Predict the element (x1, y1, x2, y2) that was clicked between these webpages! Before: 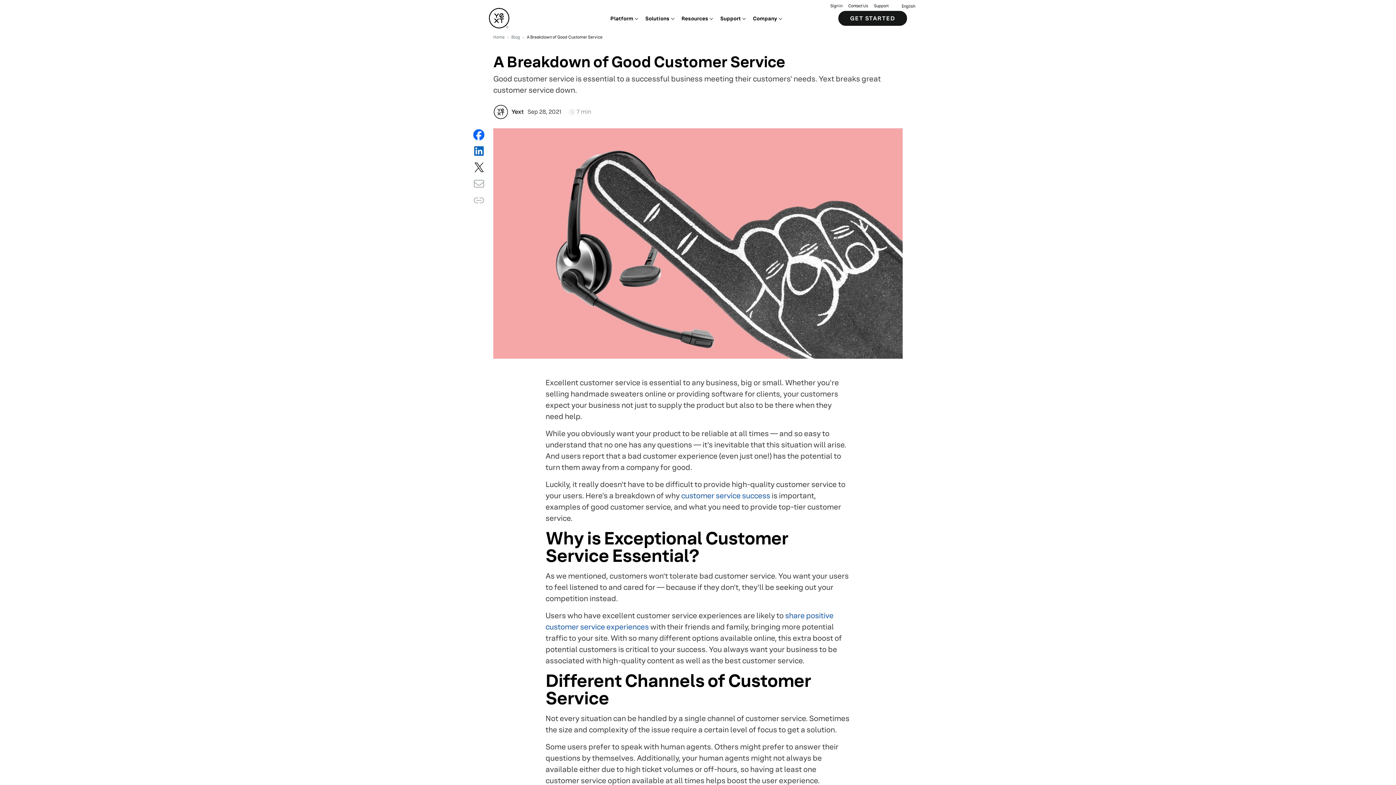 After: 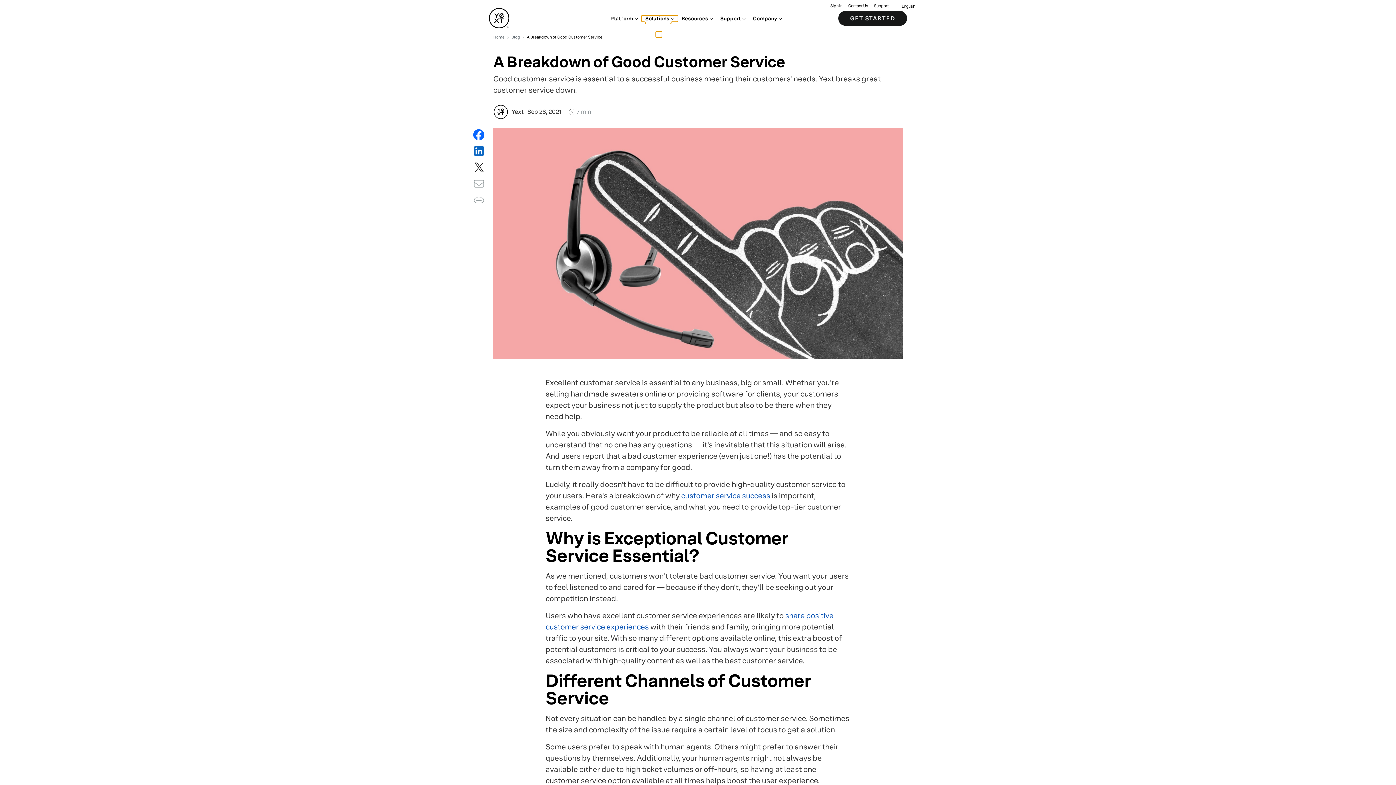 Action: label: Solutions bbox: (641, 15, 678, 21)